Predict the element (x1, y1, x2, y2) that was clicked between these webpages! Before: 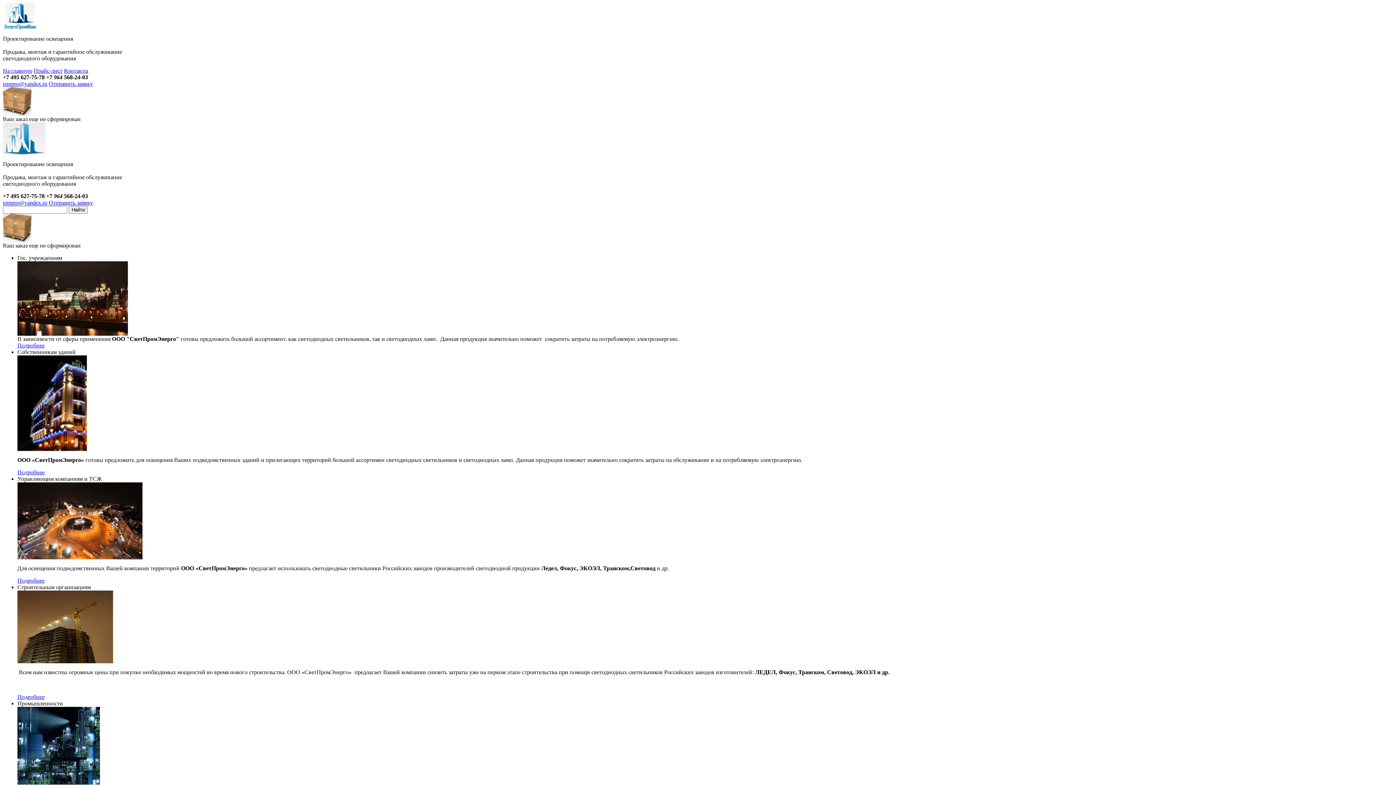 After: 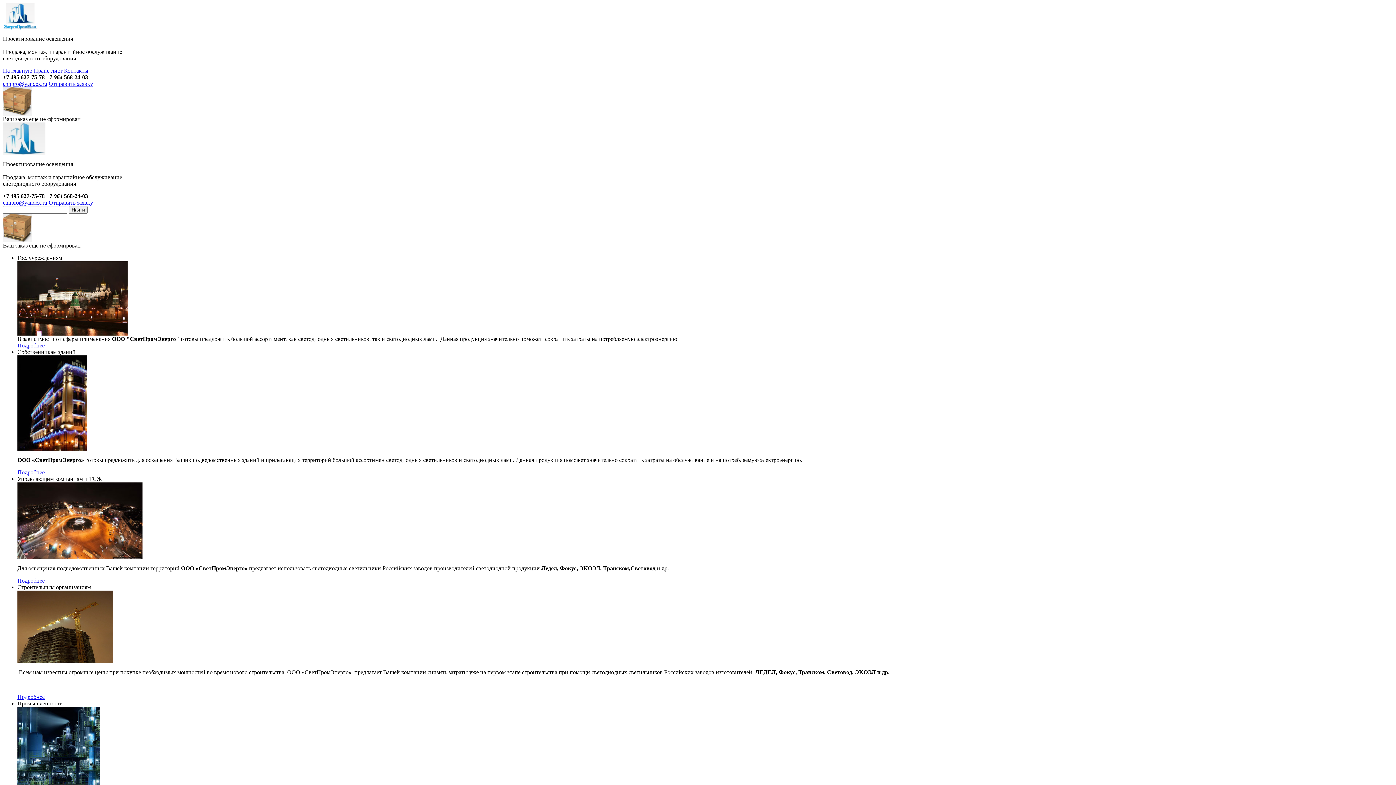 Action: bbox: (17, 342, 44, 348) label: Подробнее